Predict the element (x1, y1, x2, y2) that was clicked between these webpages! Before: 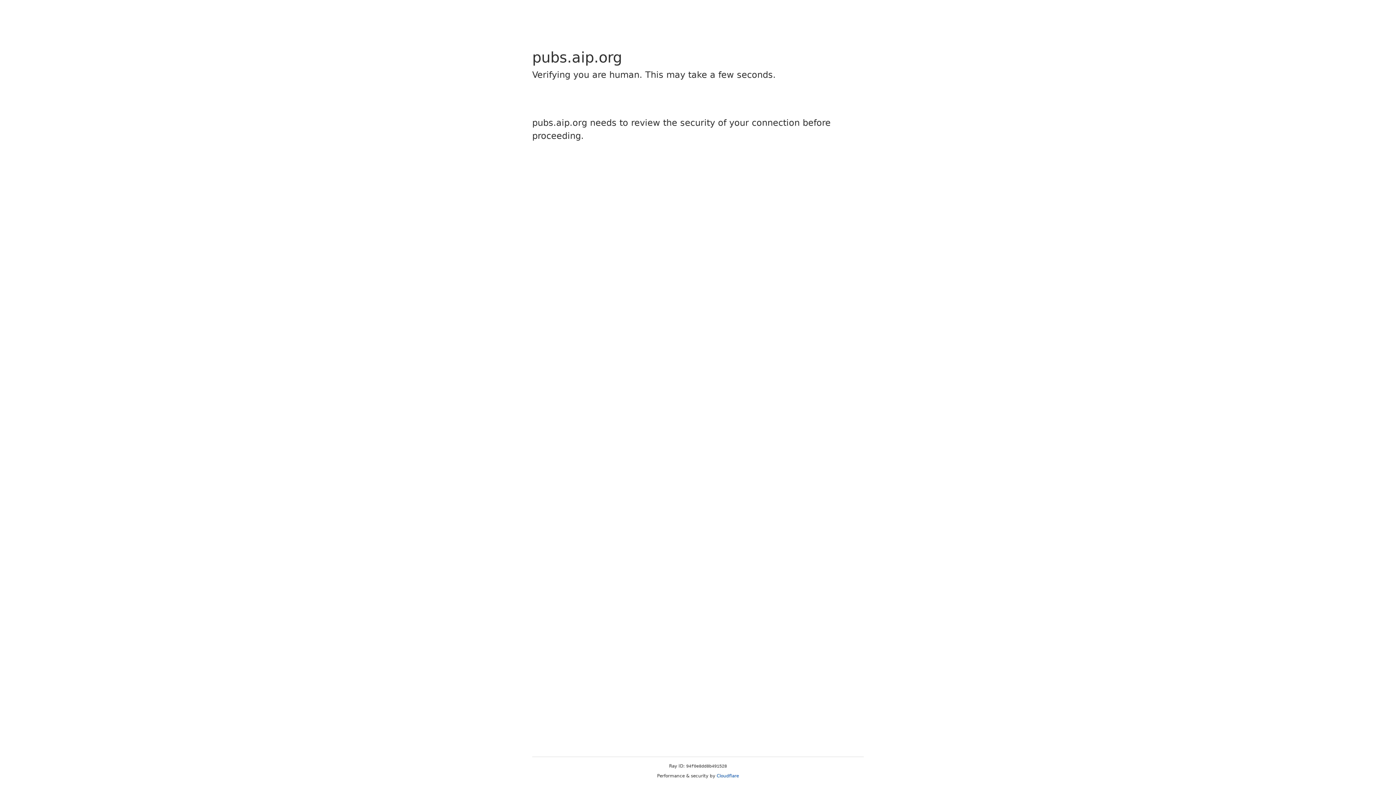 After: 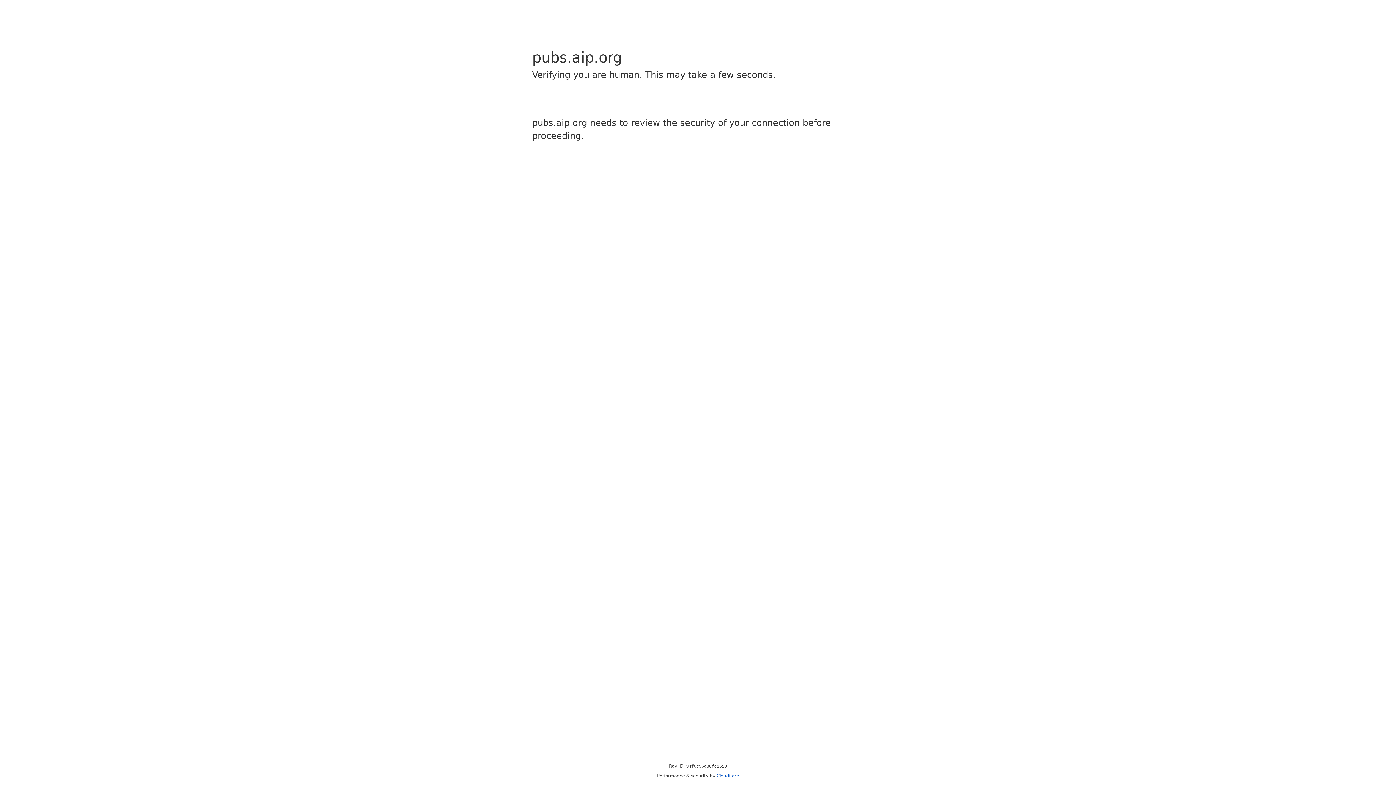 Action: label: Cloudflare bbox: (716, 773, 739, 778)